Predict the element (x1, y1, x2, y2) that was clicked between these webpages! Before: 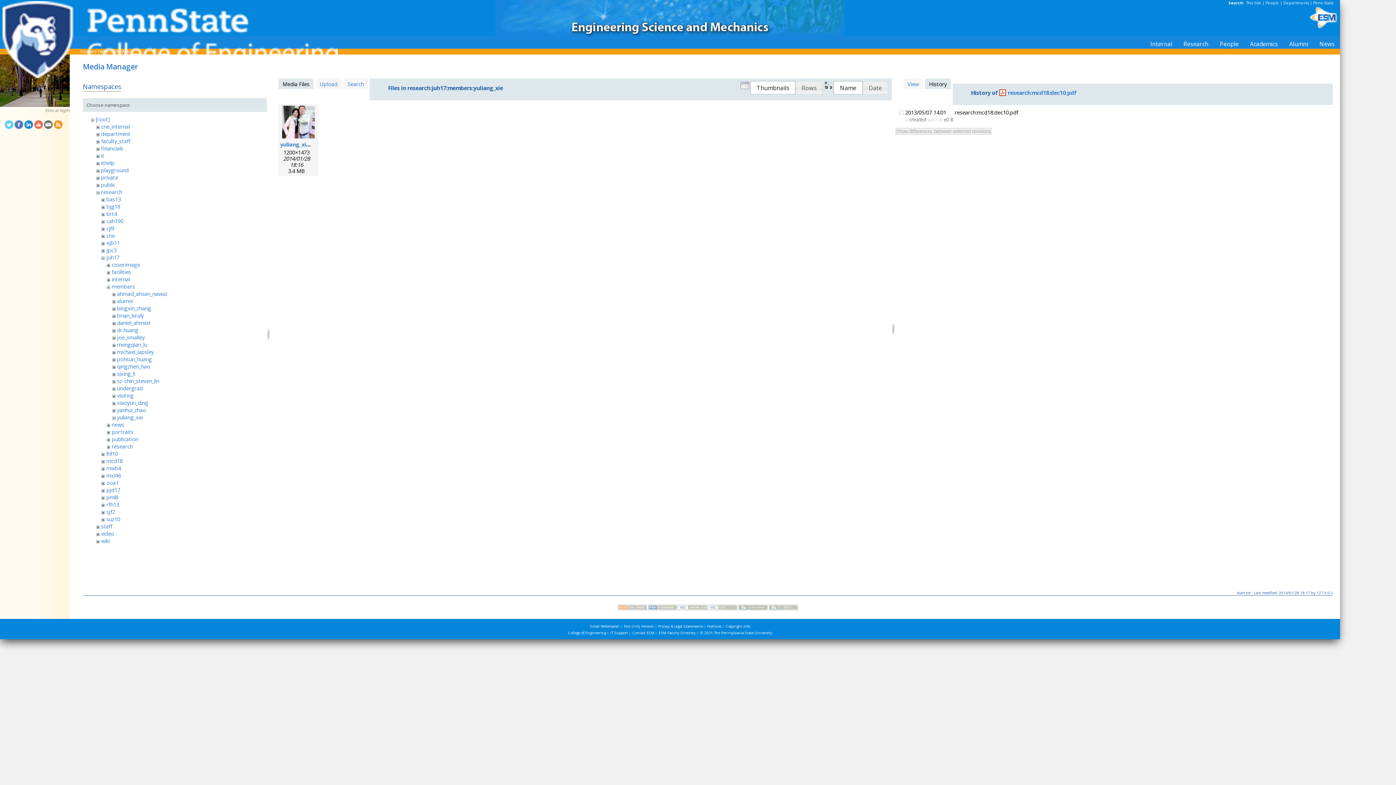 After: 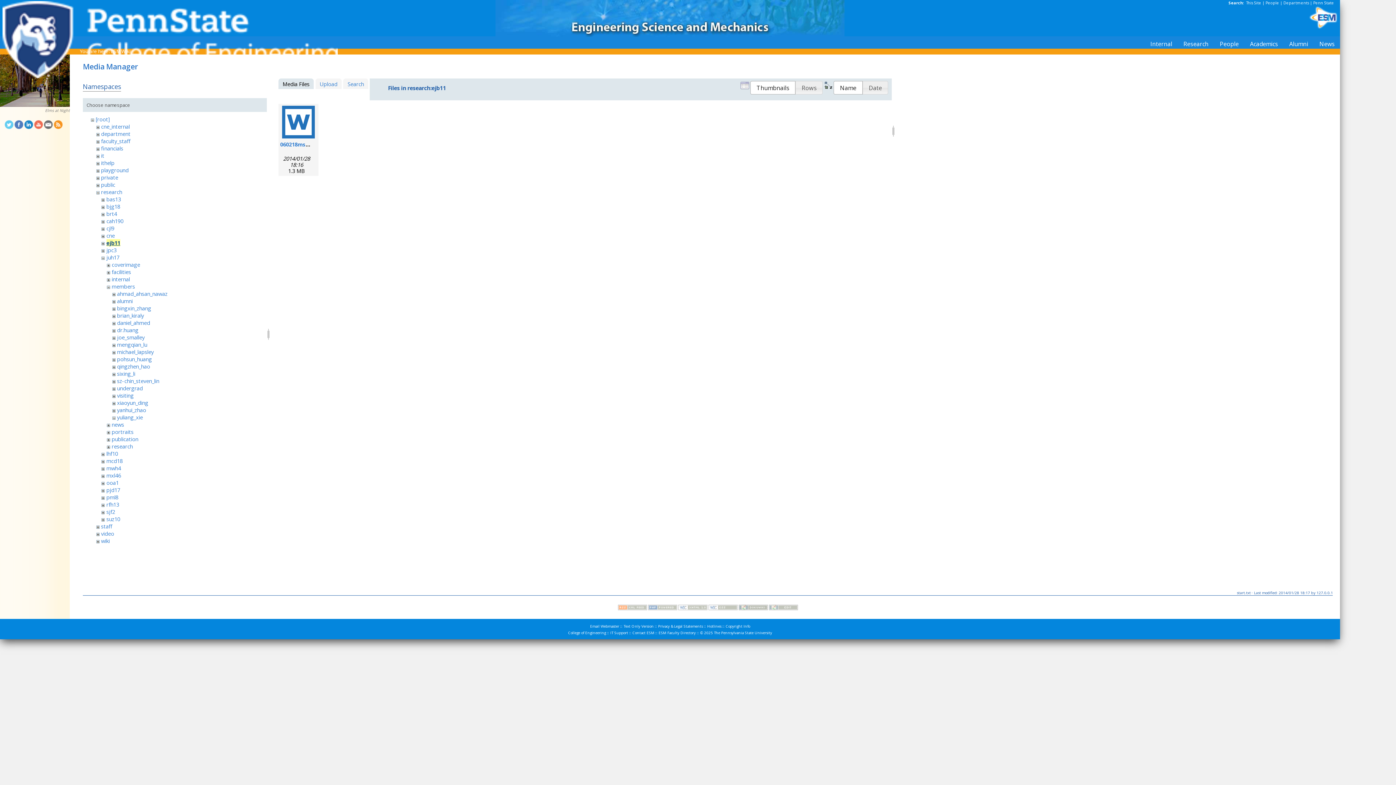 Action: label: ejb11 bbox: (106, 239, 119, 246)